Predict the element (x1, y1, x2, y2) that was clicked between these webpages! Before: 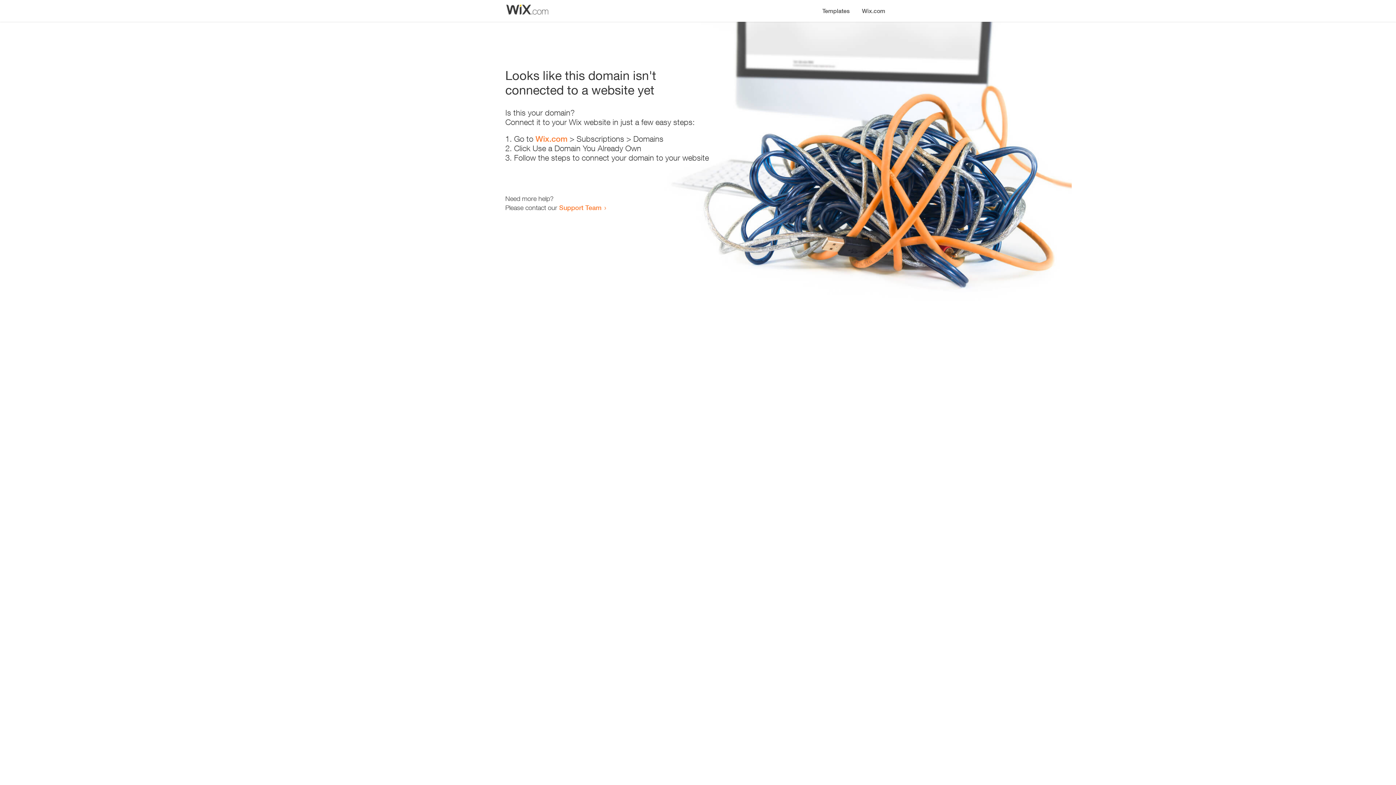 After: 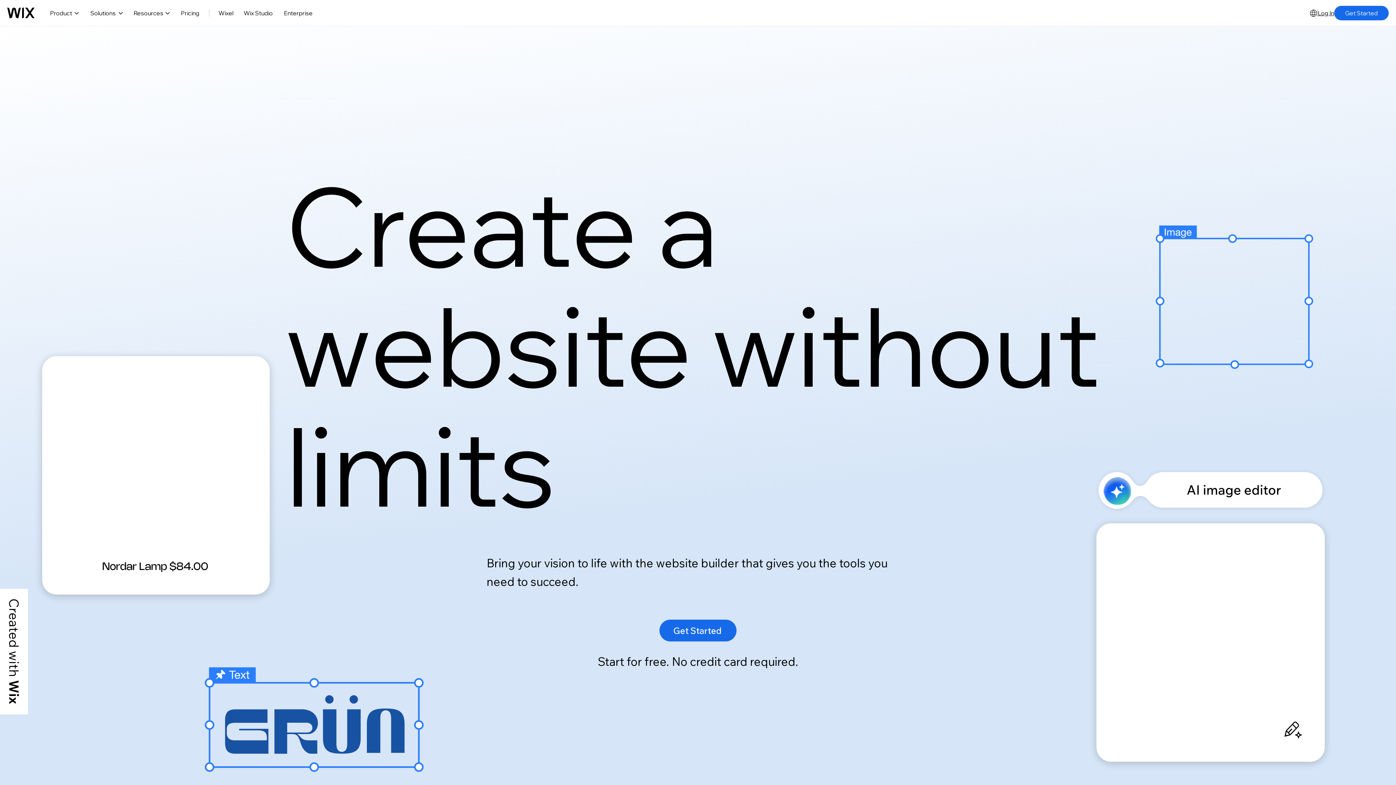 Action: bbox: (856, 0, 890, 14) label: Wix.com